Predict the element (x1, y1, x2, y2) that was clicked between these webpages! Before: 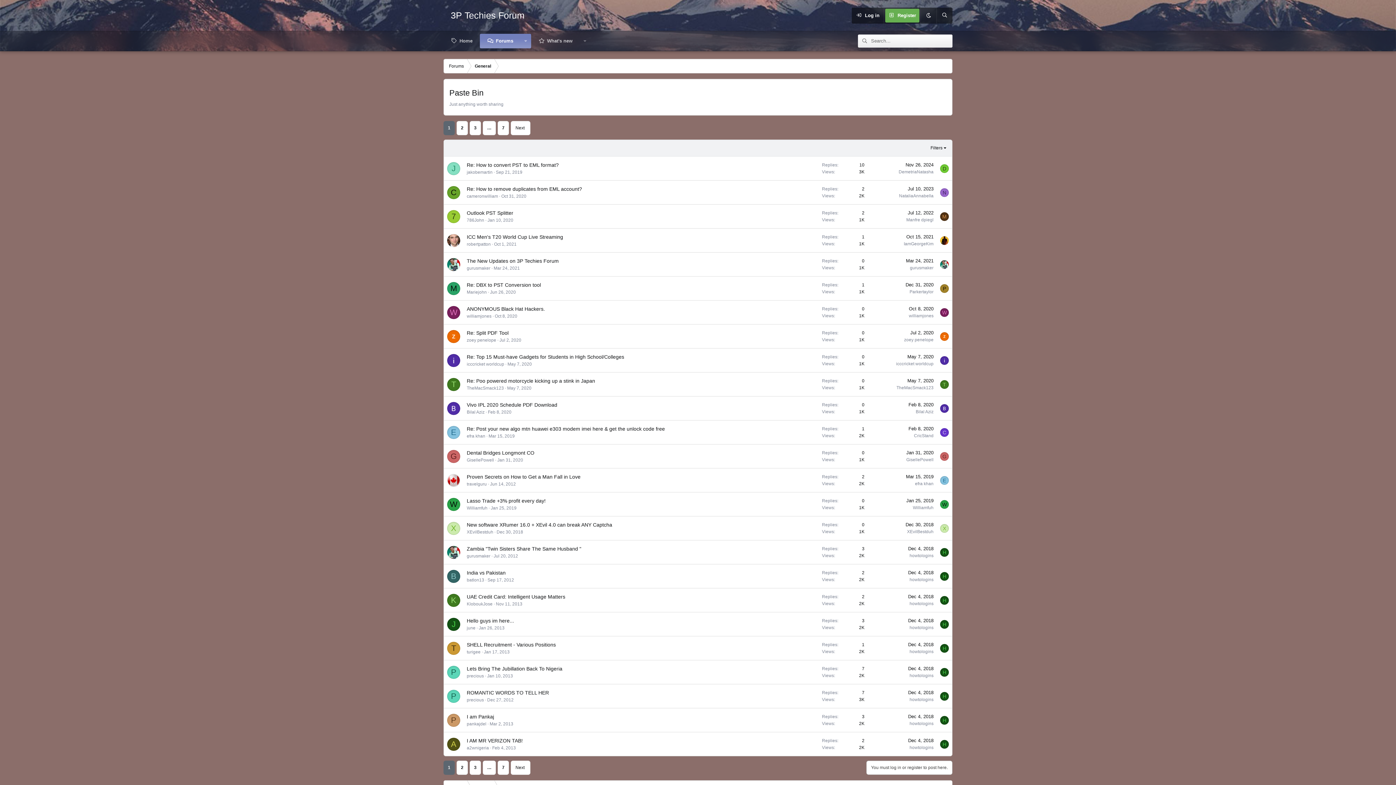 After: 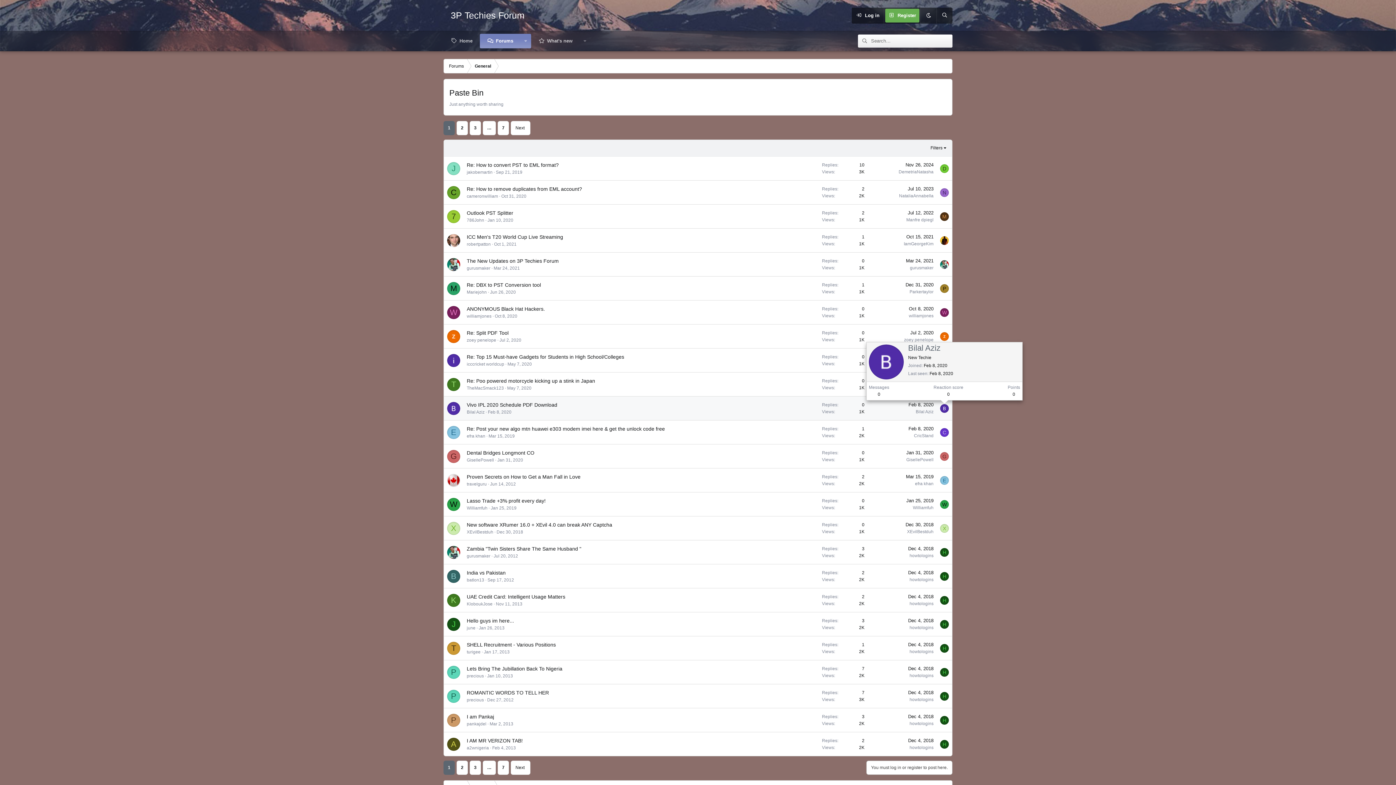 Action: bbox: (940, 404, 949, 412)